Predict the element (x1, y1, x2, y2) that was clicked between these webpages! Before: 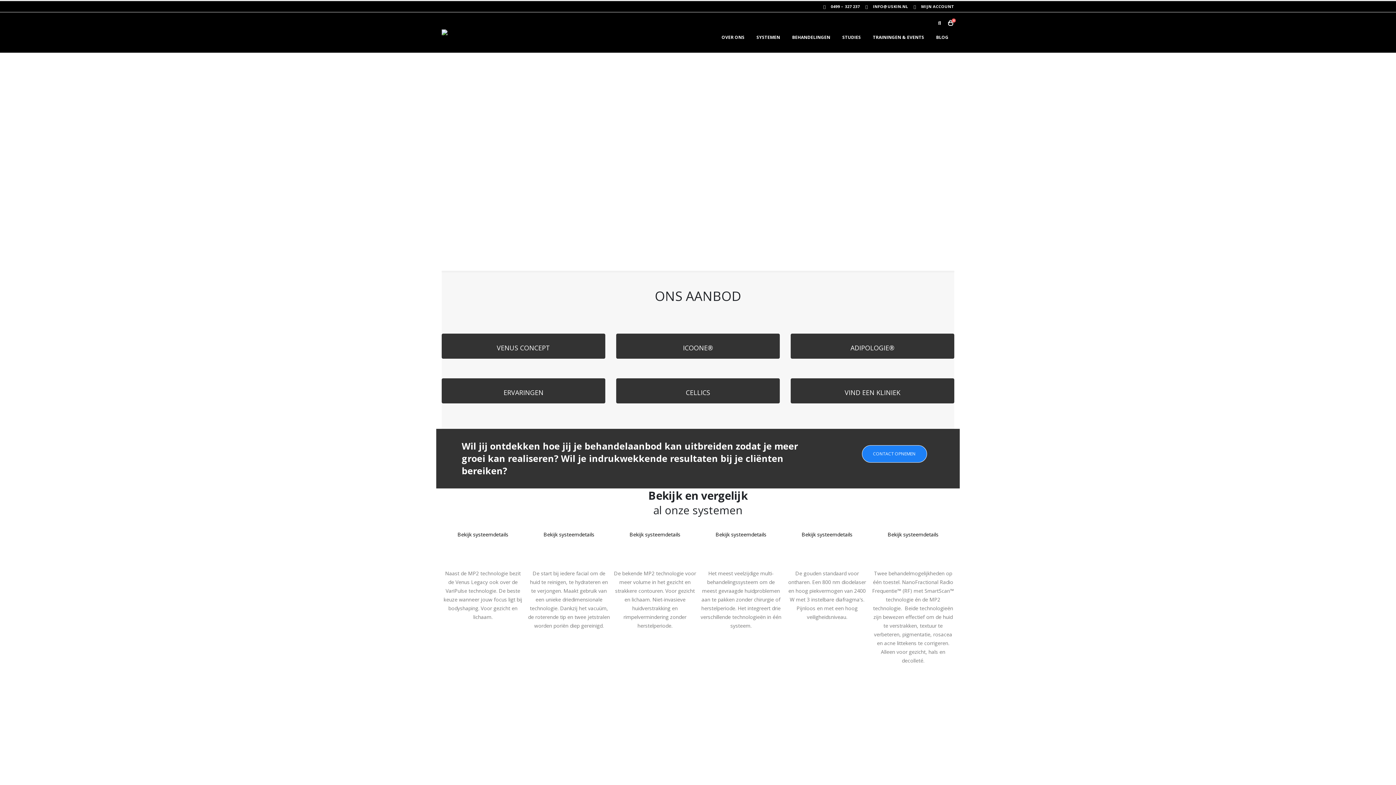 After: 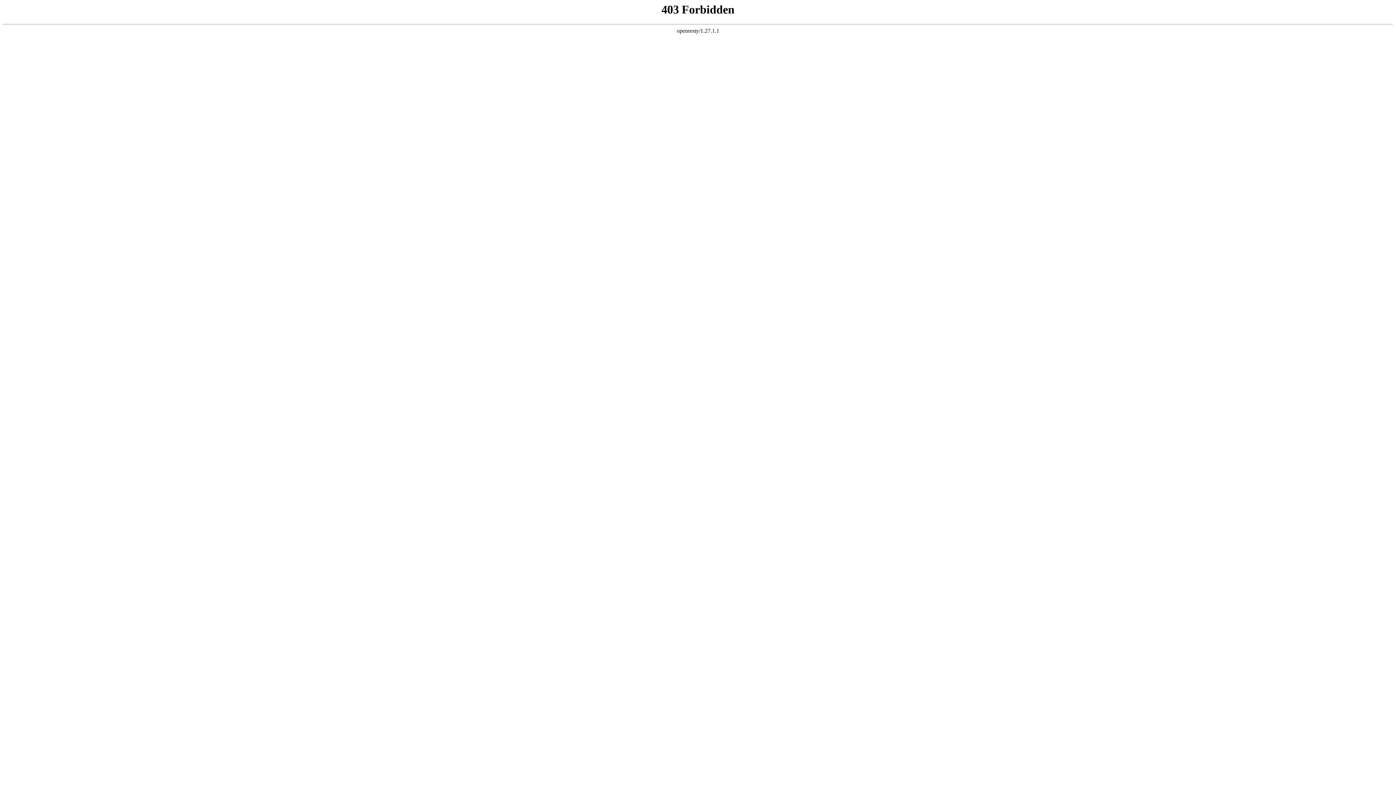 Action: bbox: (441, 160, 605, 185) label: ERVARINGEN